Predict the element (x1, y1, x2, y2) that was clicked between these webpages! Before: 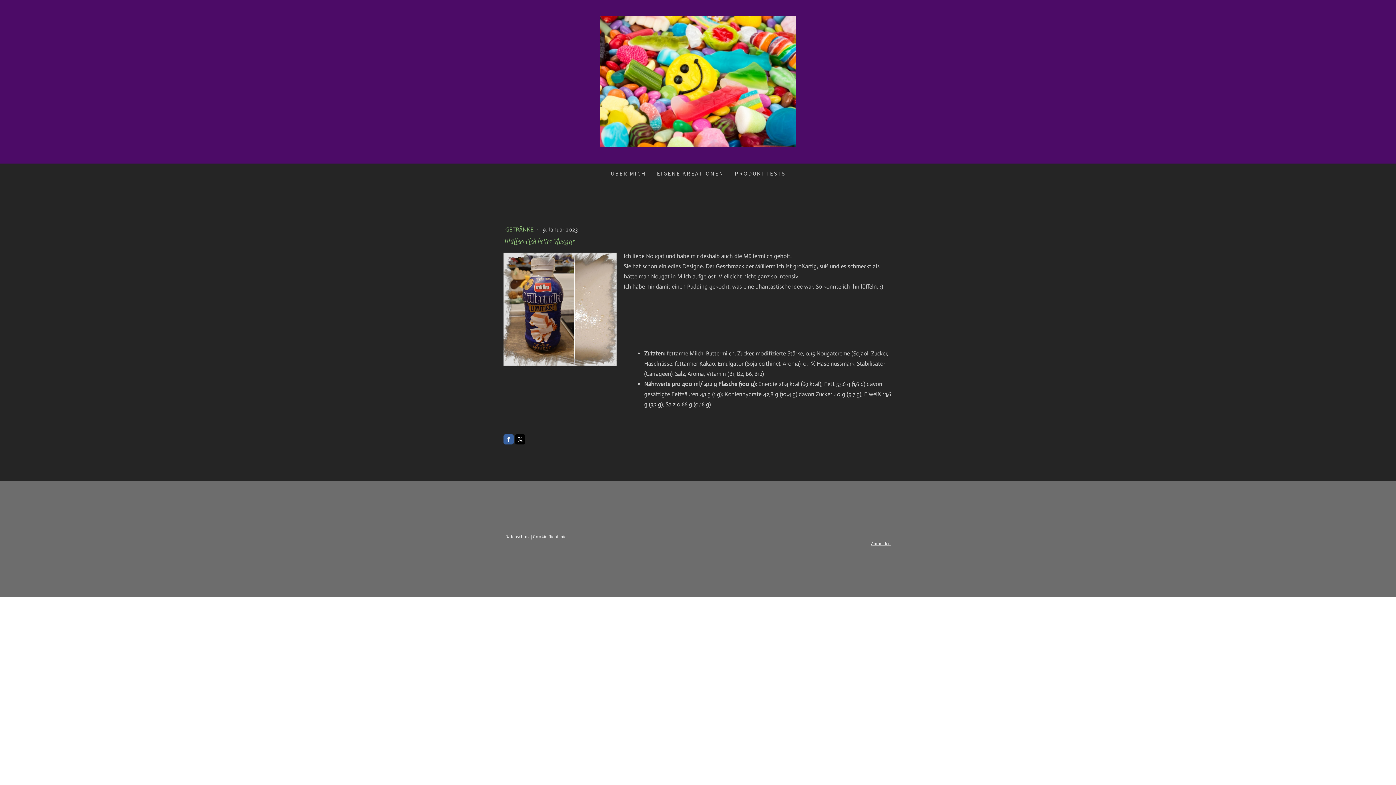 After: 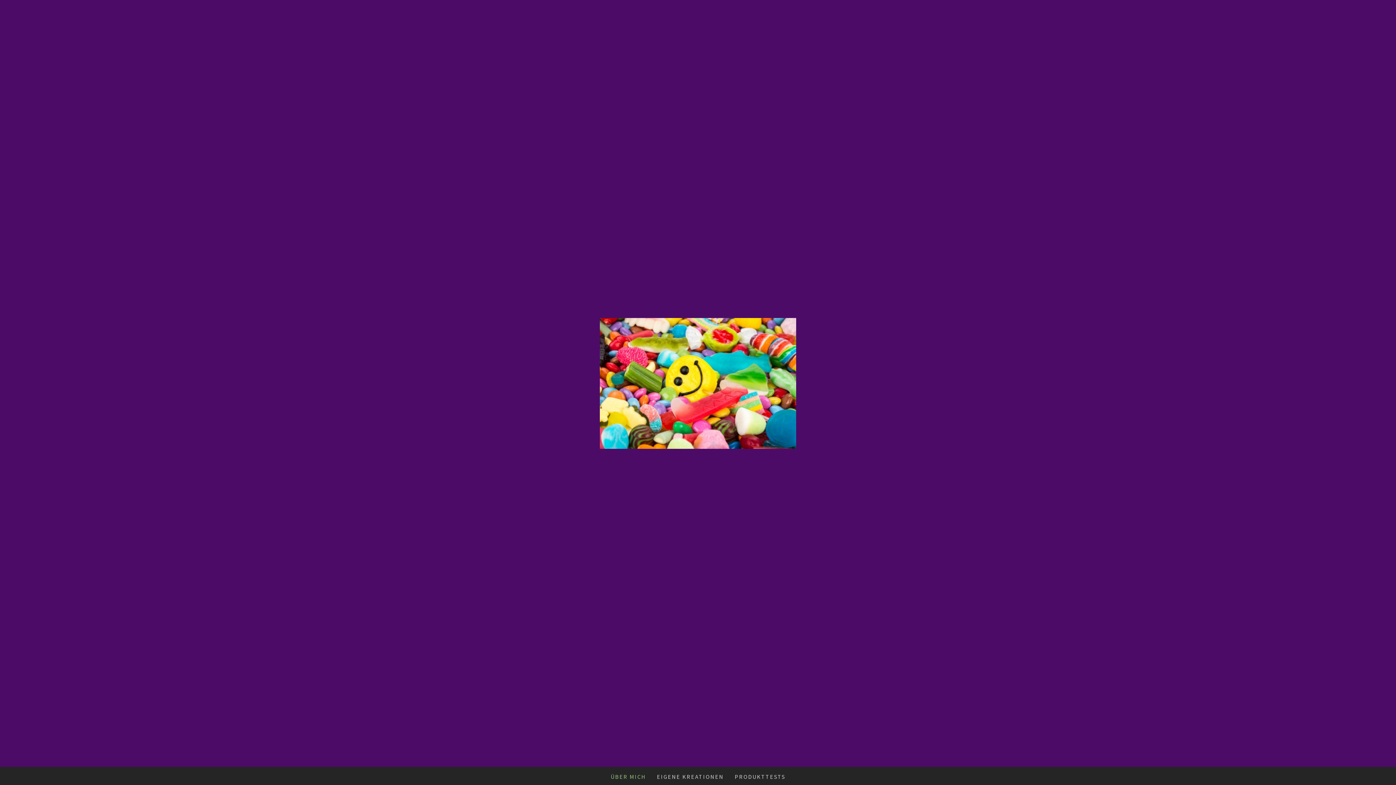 Action: bbox: (605, 163, 651, 182) label: ÜBER MICH